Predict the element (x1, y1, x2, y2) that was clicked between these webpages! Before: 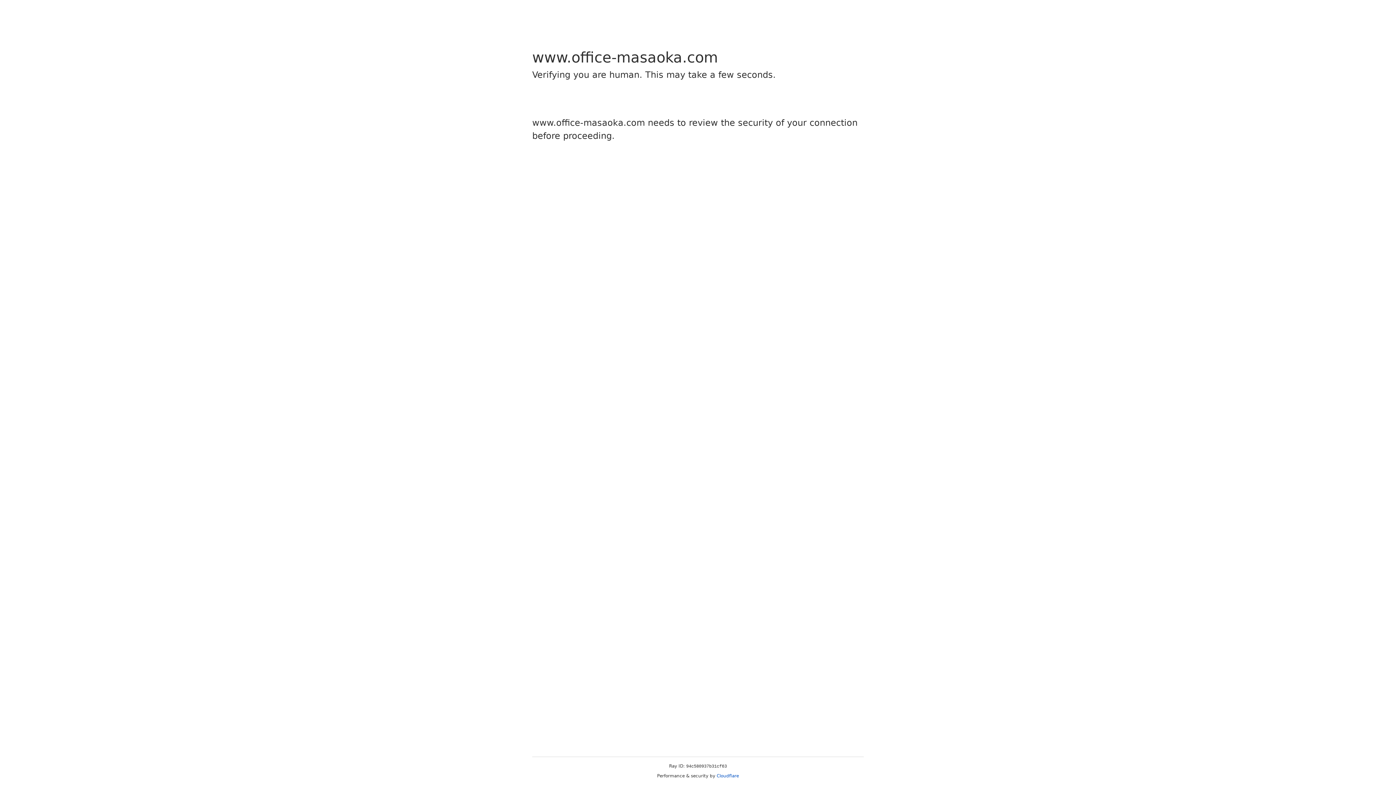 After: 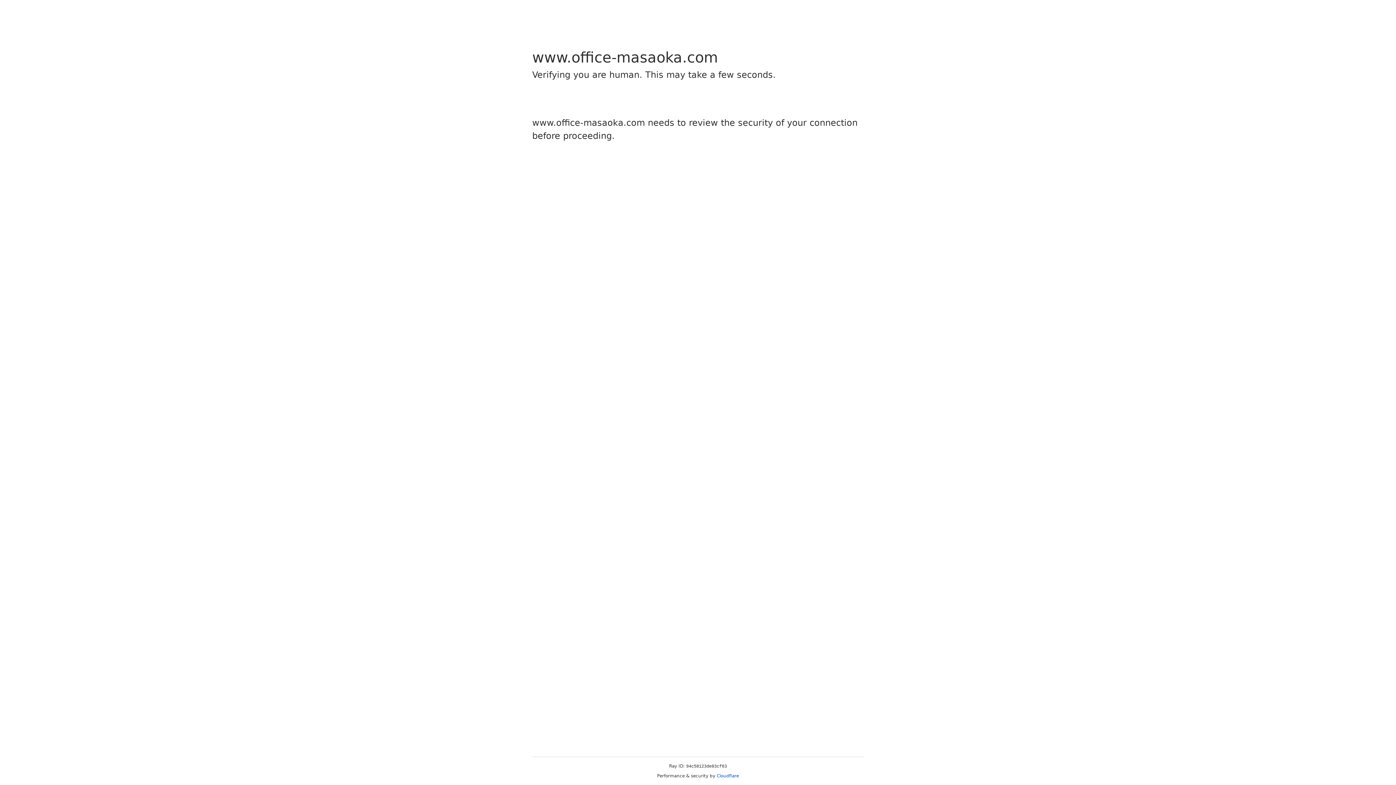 Action: bbox: (716, 773, 739, 778) label: Cloudflare